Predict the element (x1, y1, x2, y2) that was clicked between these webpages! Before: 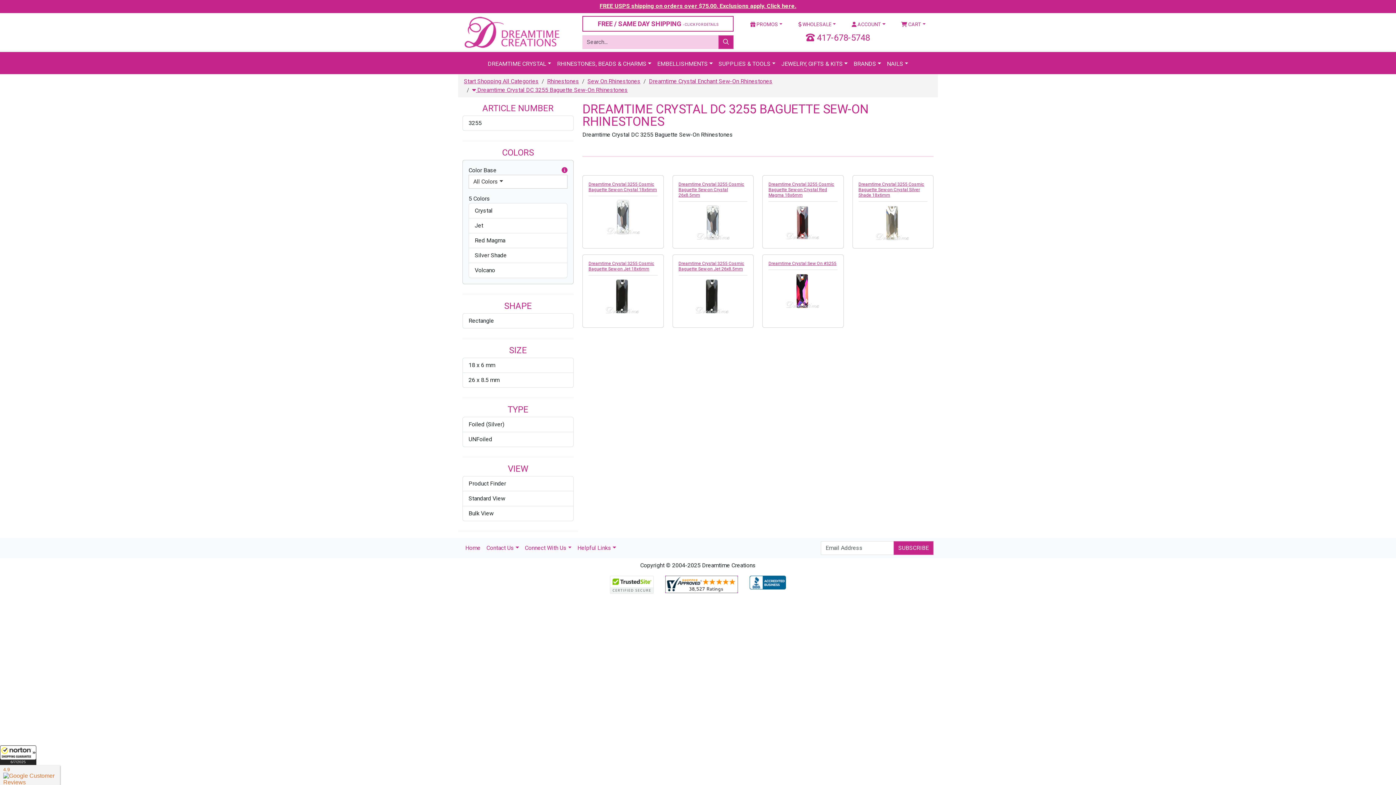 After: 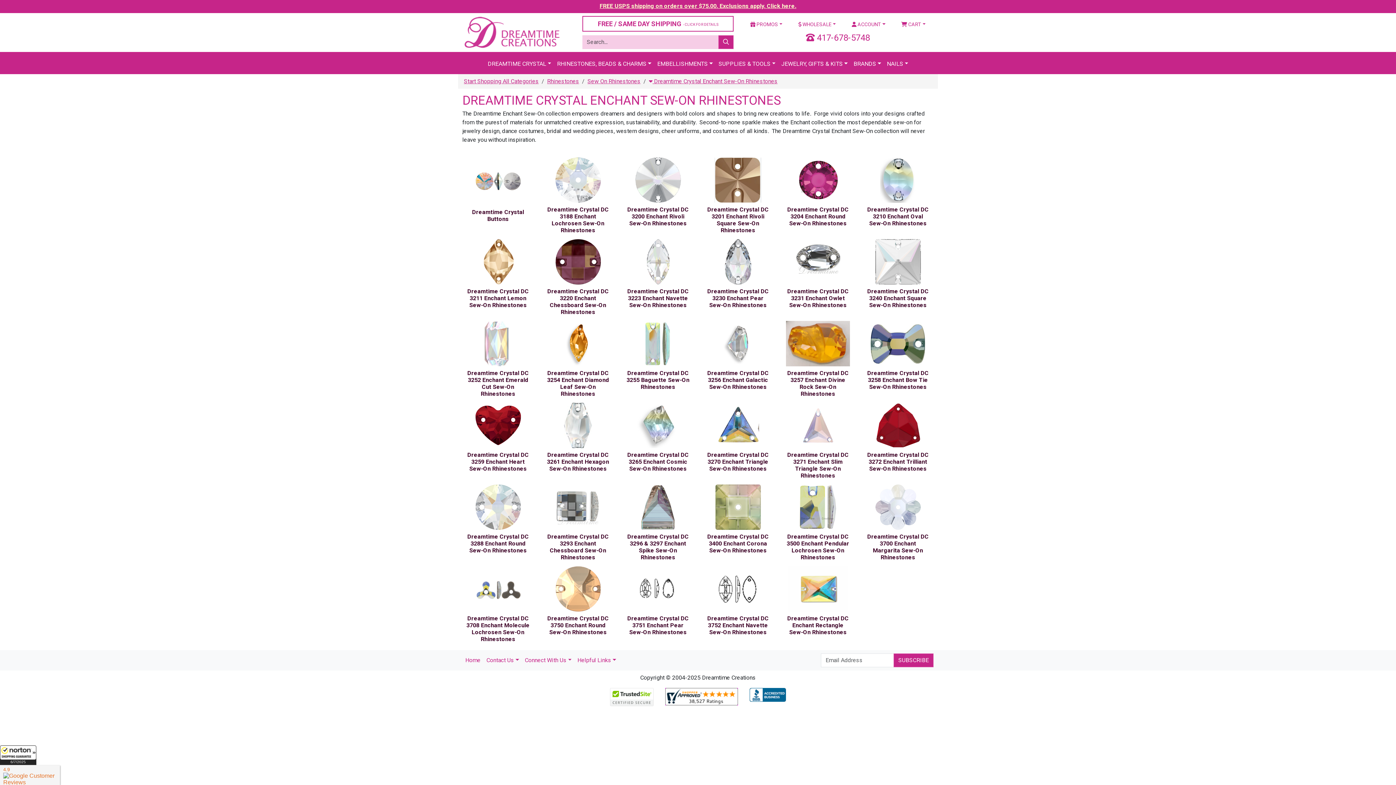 Action: label: Dreamtime Crystal Enchant Sew-On Rhinestones bbox: (649, 77, 772, 84)